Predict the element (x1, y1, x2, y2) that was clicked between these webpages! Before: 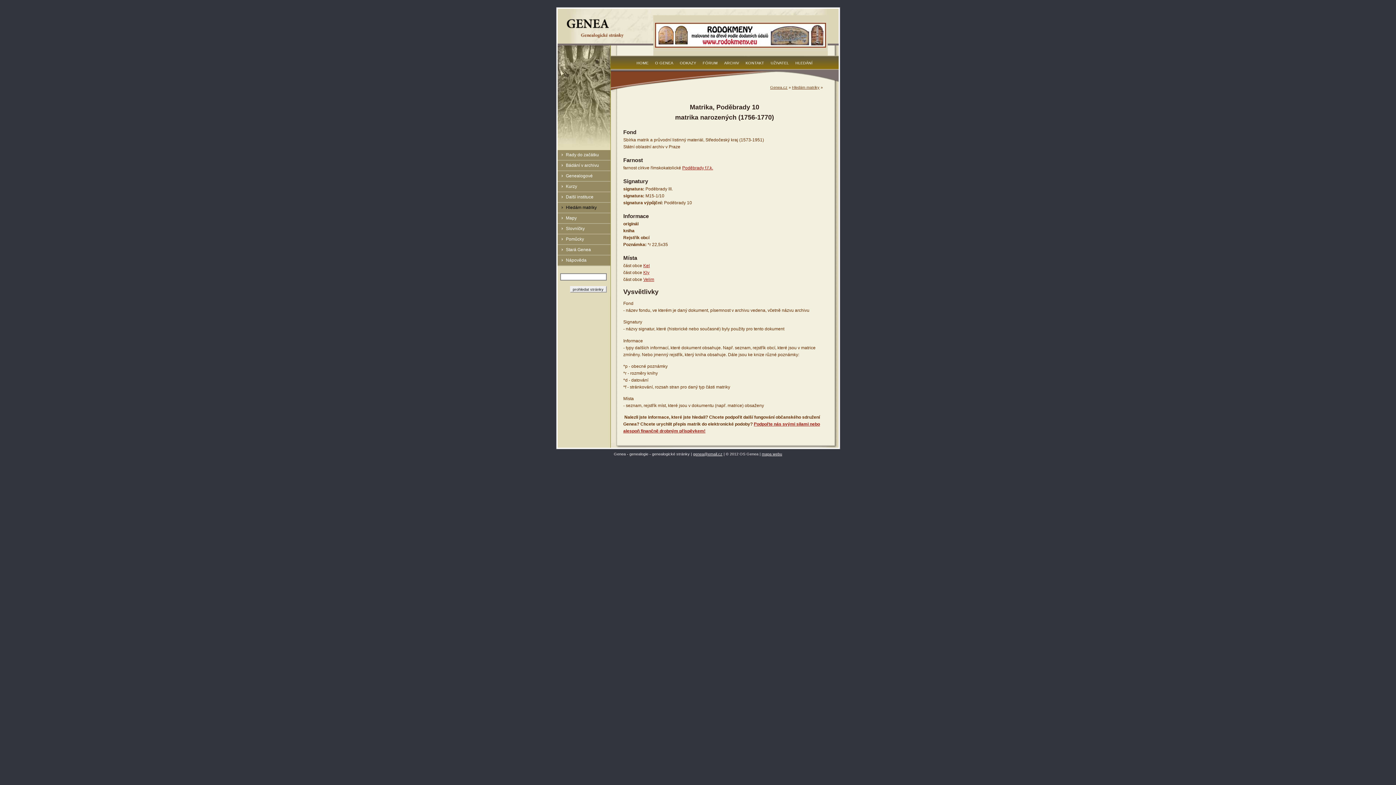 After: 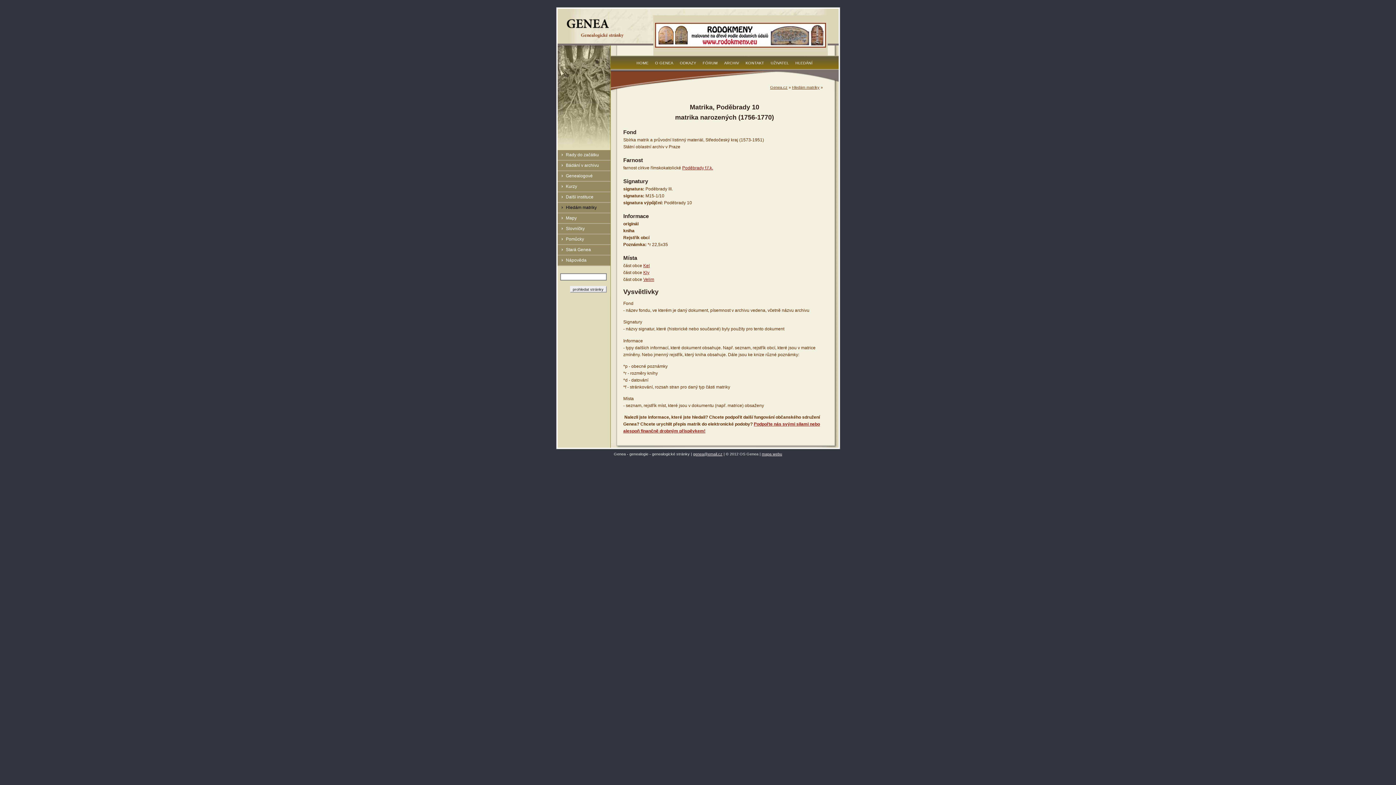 Action: bbox: (693, 452, 722, 456) label: genea@email.cz